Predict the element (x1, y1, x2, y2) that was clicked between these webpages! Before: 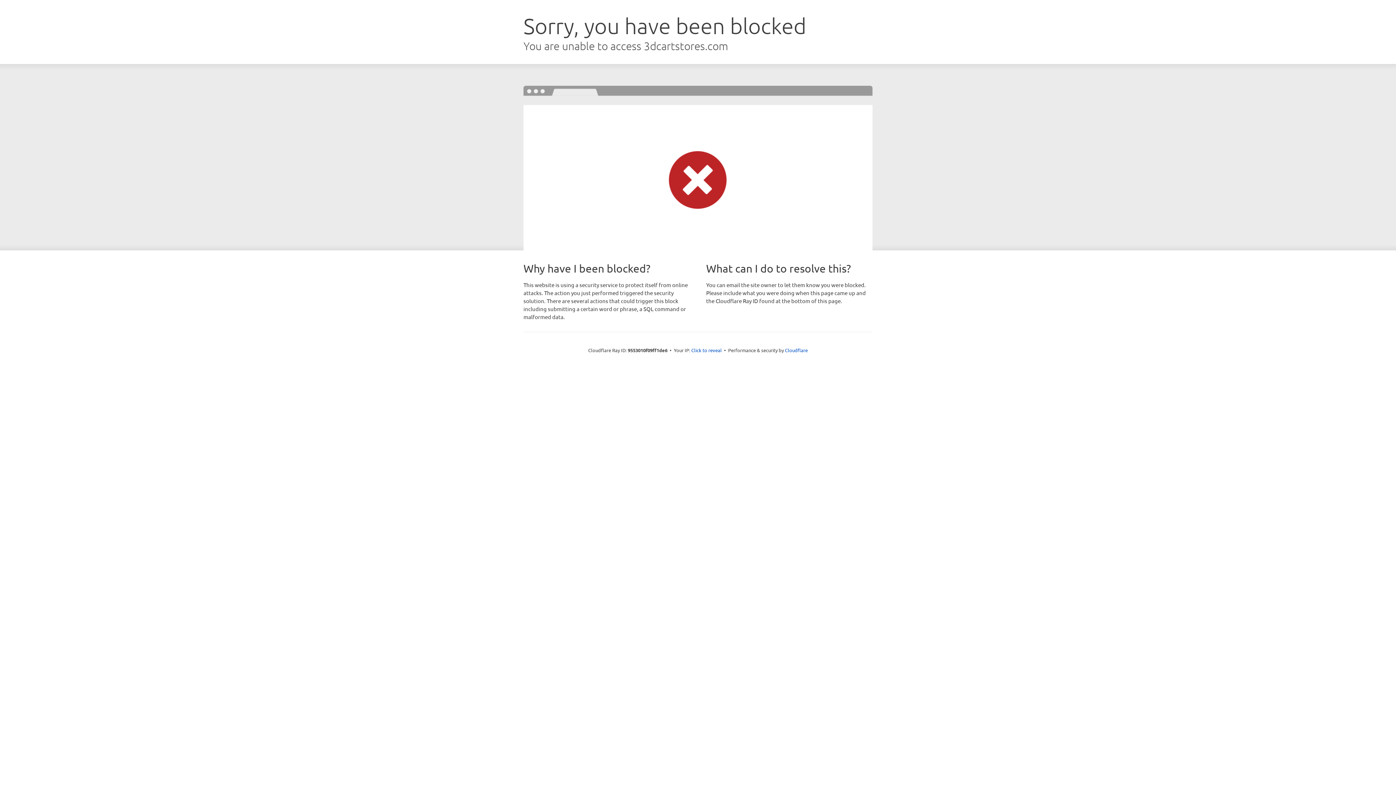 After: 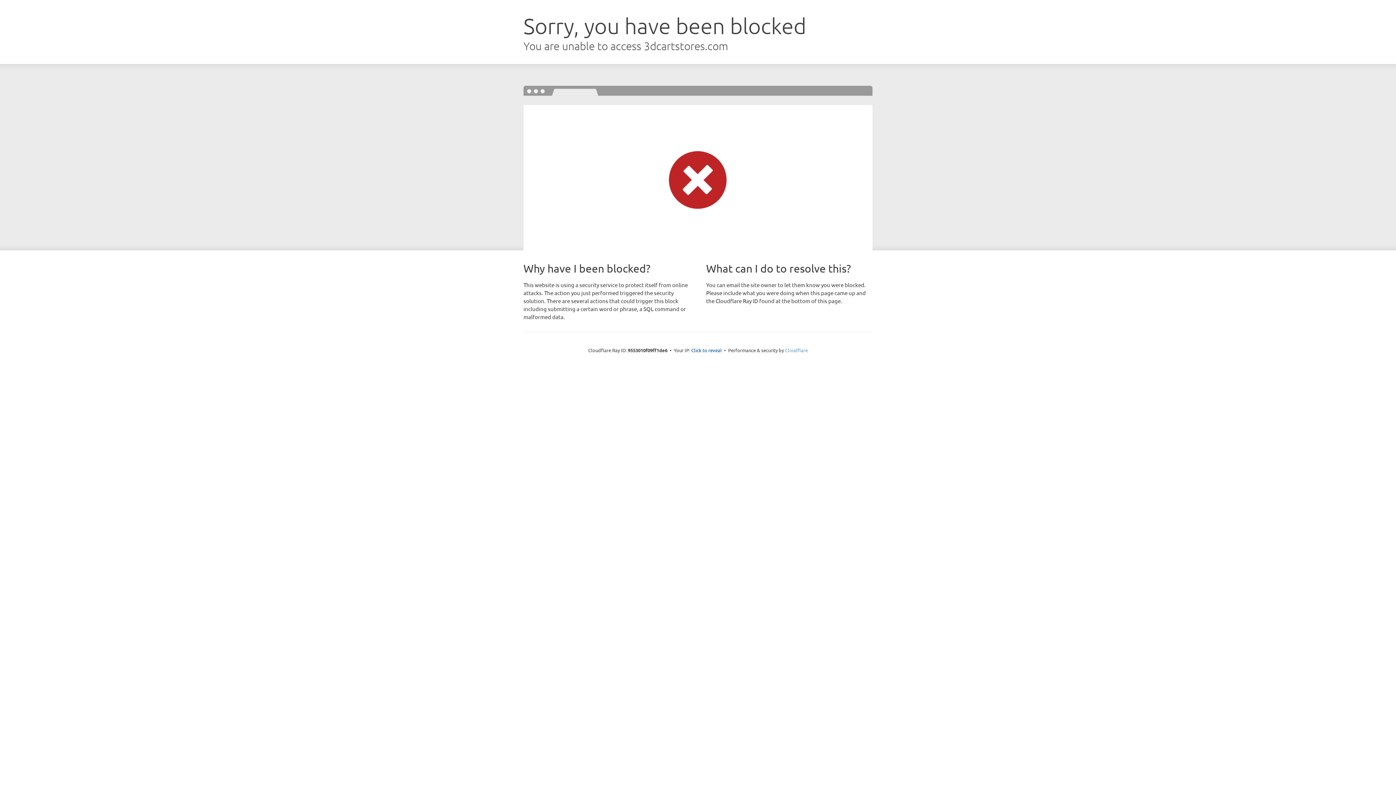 Action: bbox: (785, 347, 808, 353) label: Cloudflare